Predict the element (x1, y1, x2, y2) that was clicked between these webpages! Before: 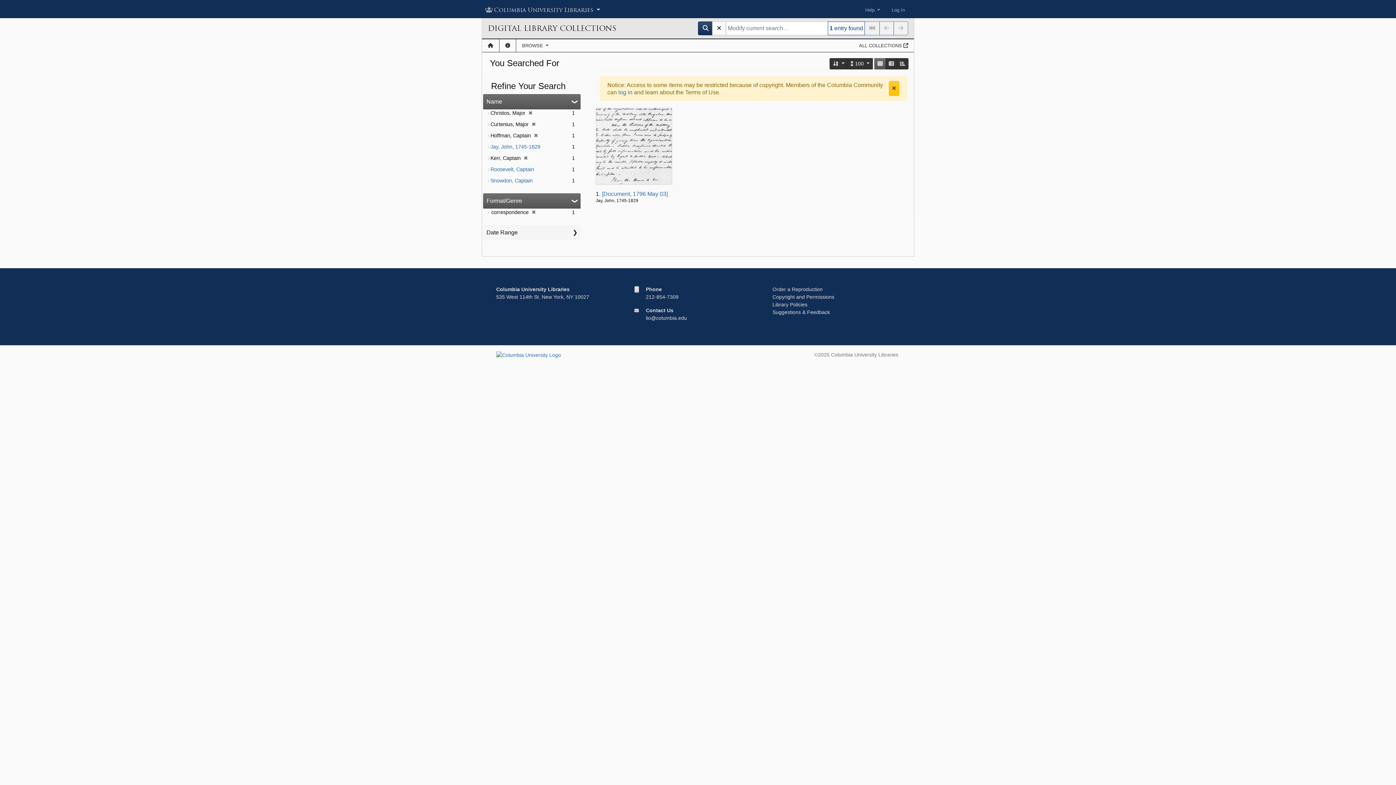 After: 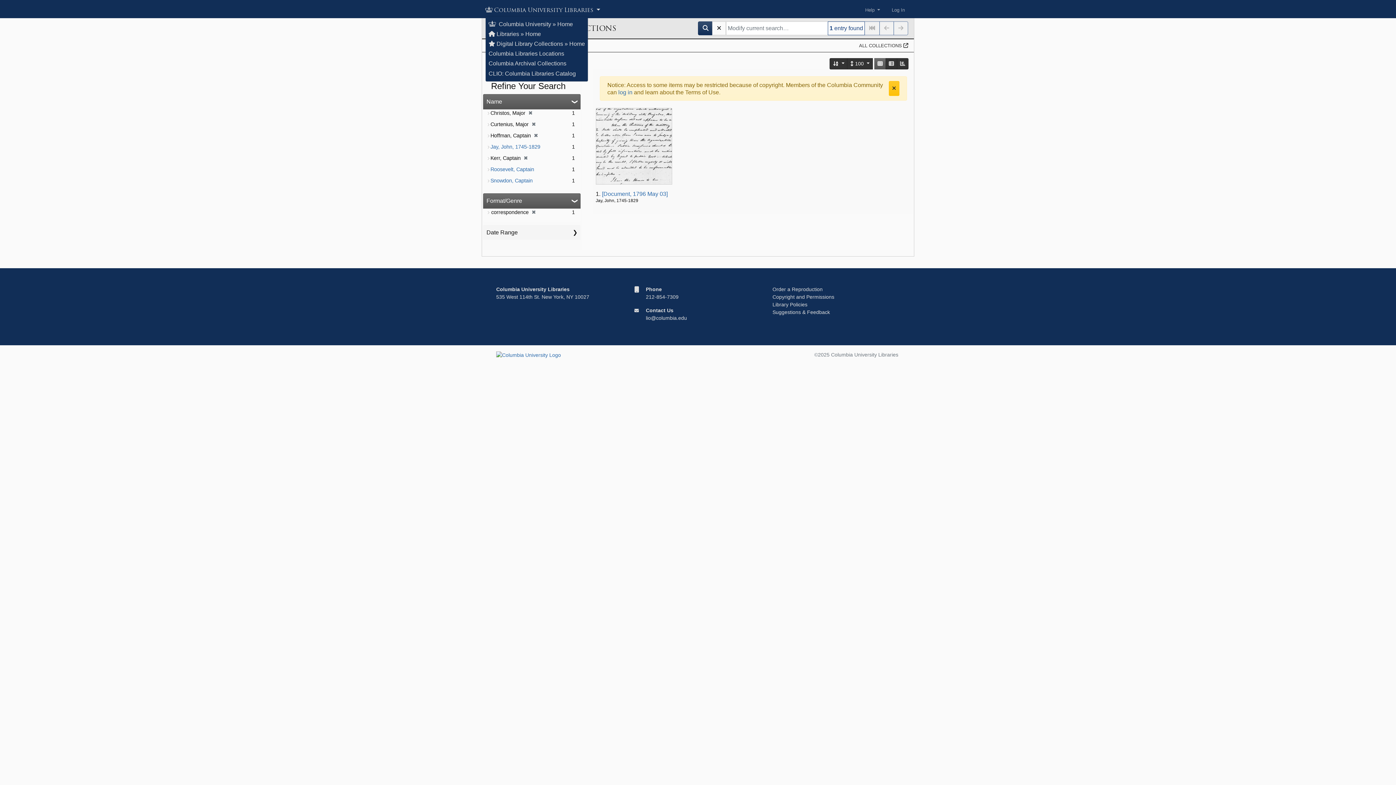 Action: label: Columbia University Libraries  bbox: (485, 3, 601, 16)